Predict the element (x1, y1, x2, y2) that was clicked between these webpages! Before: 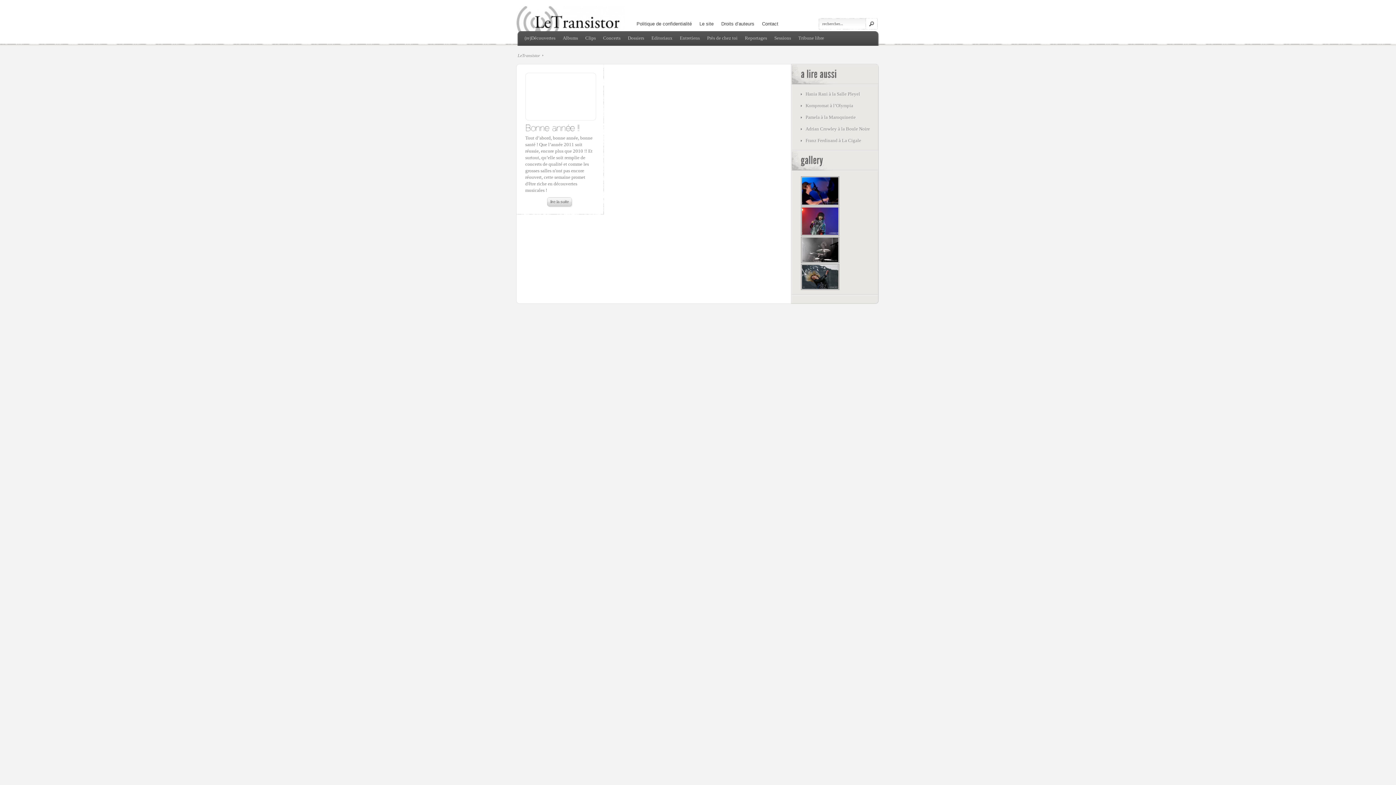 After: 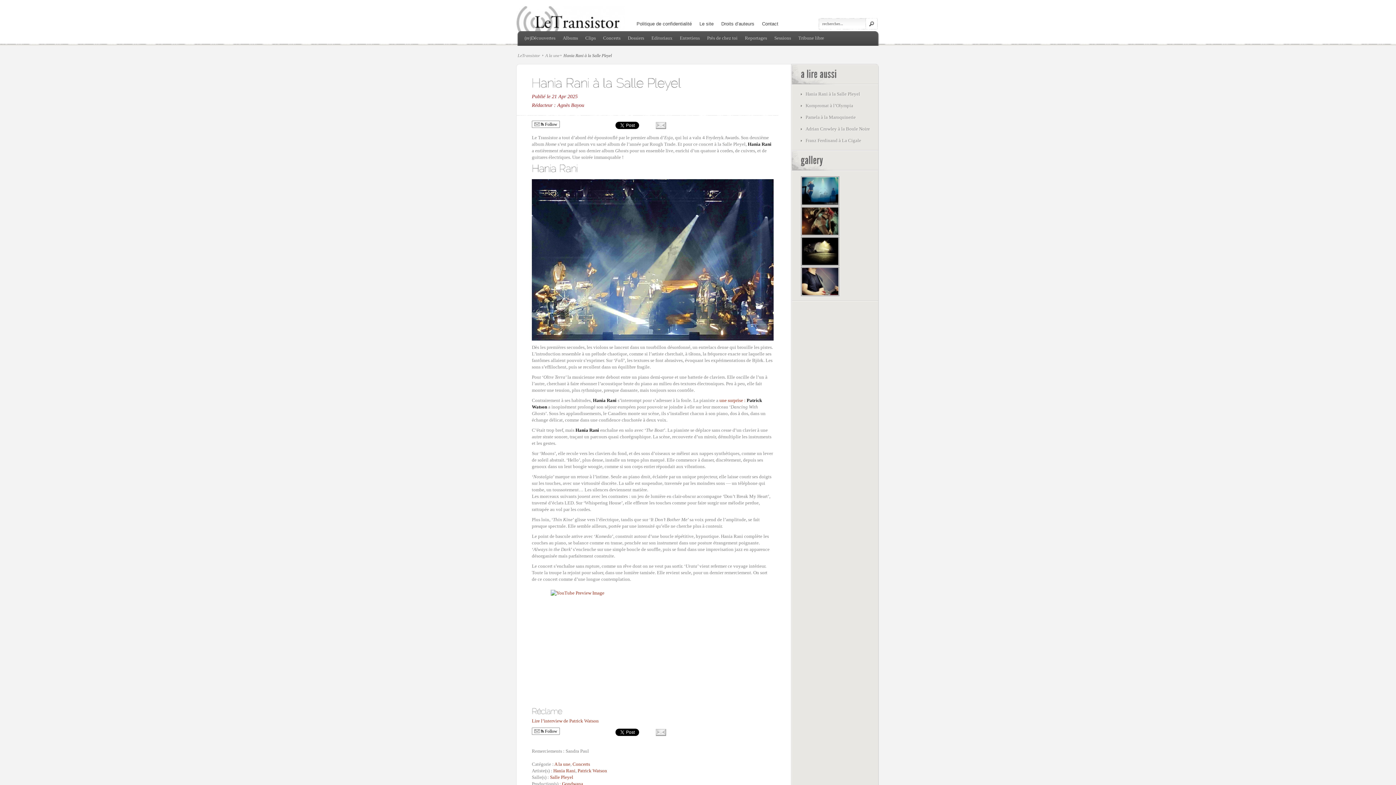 Action: bbox: (805, 91, 860, 96) label: Hania Rani à la Salle Pleyel